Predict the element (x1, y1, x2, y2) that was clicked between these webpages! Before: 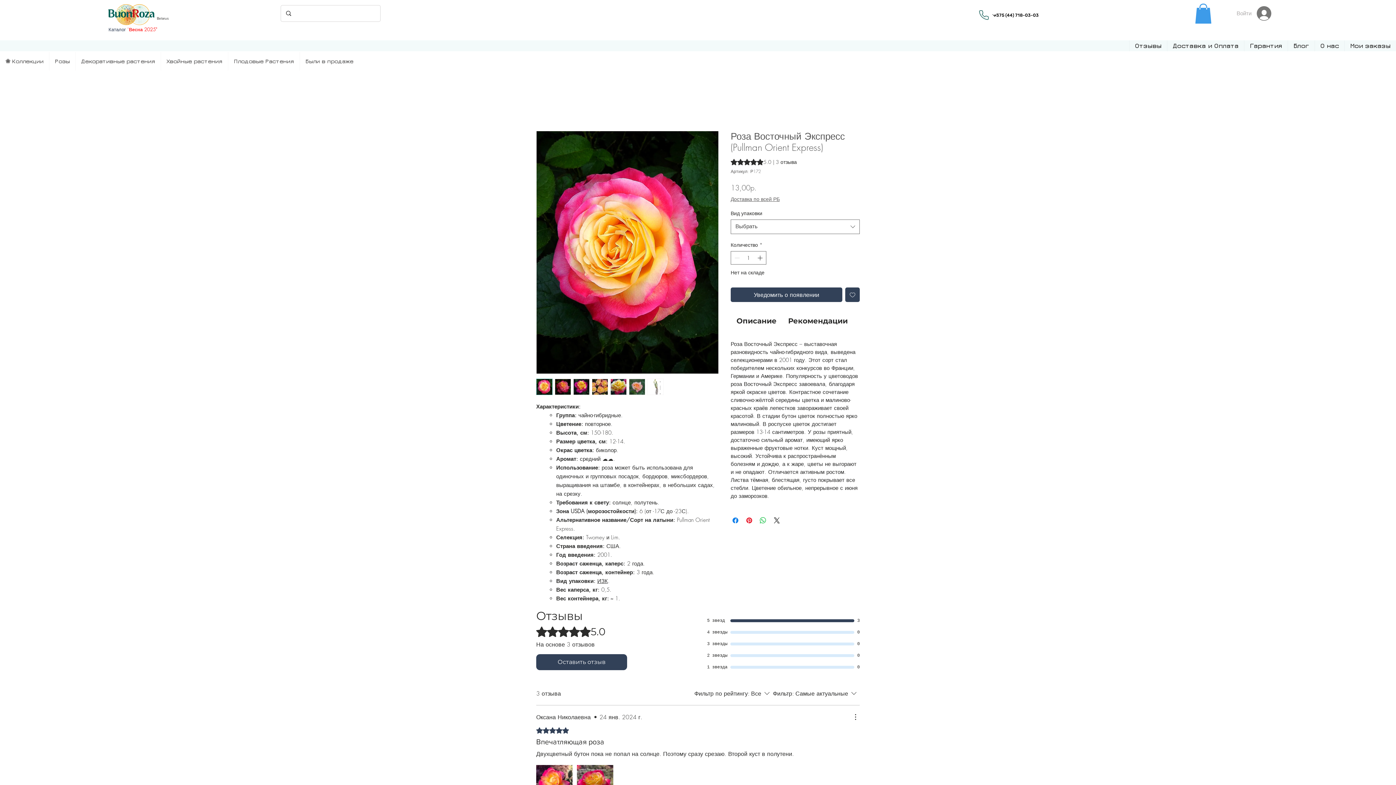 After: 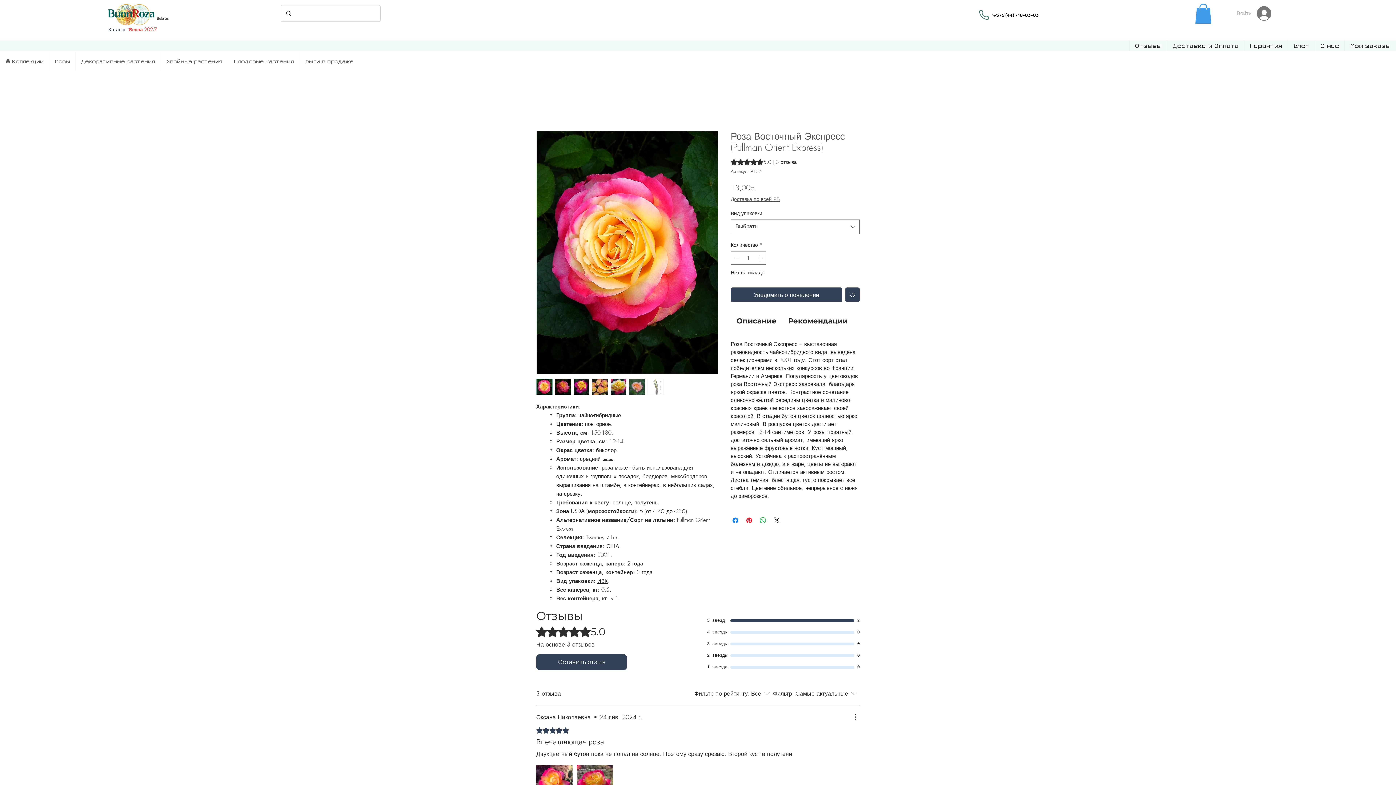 Action: bbox: (573, 378, 589, 395)